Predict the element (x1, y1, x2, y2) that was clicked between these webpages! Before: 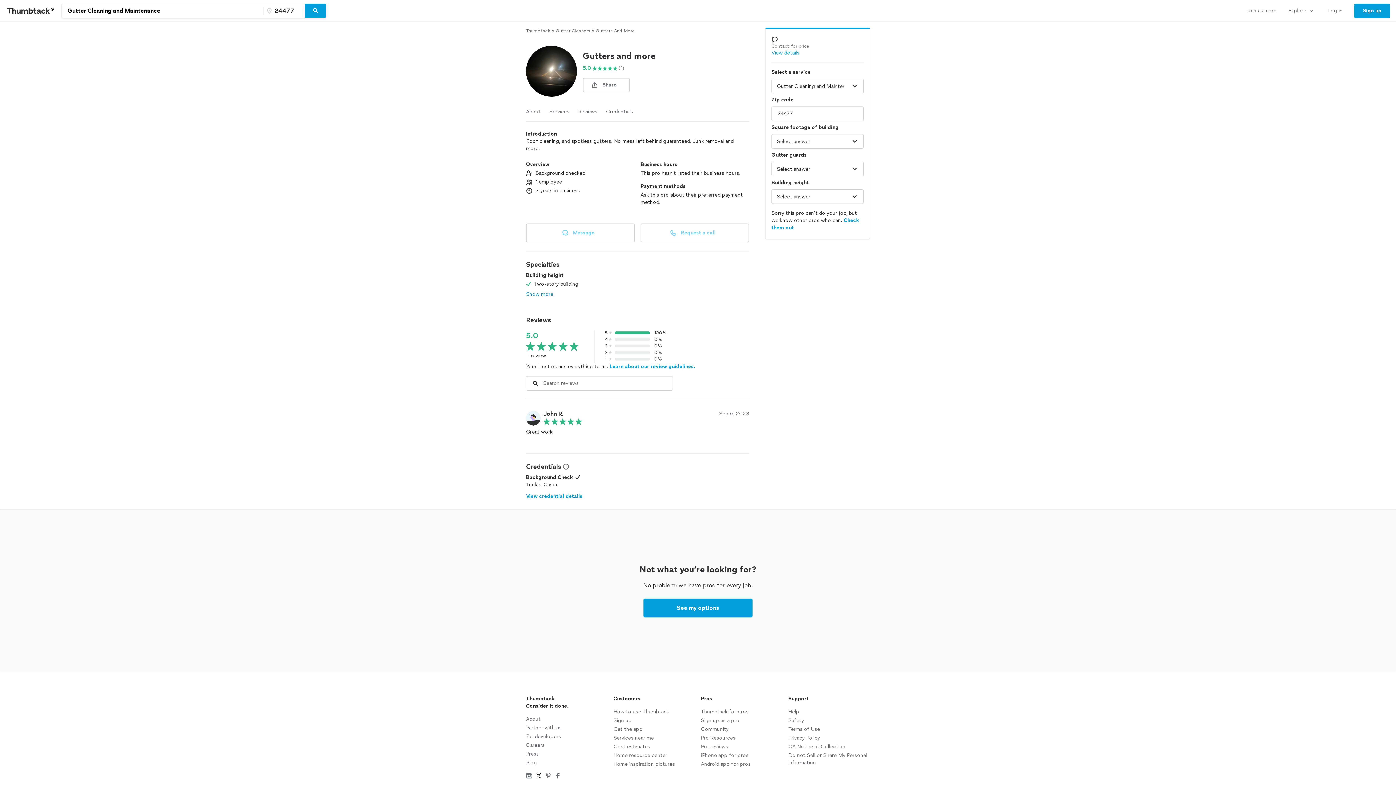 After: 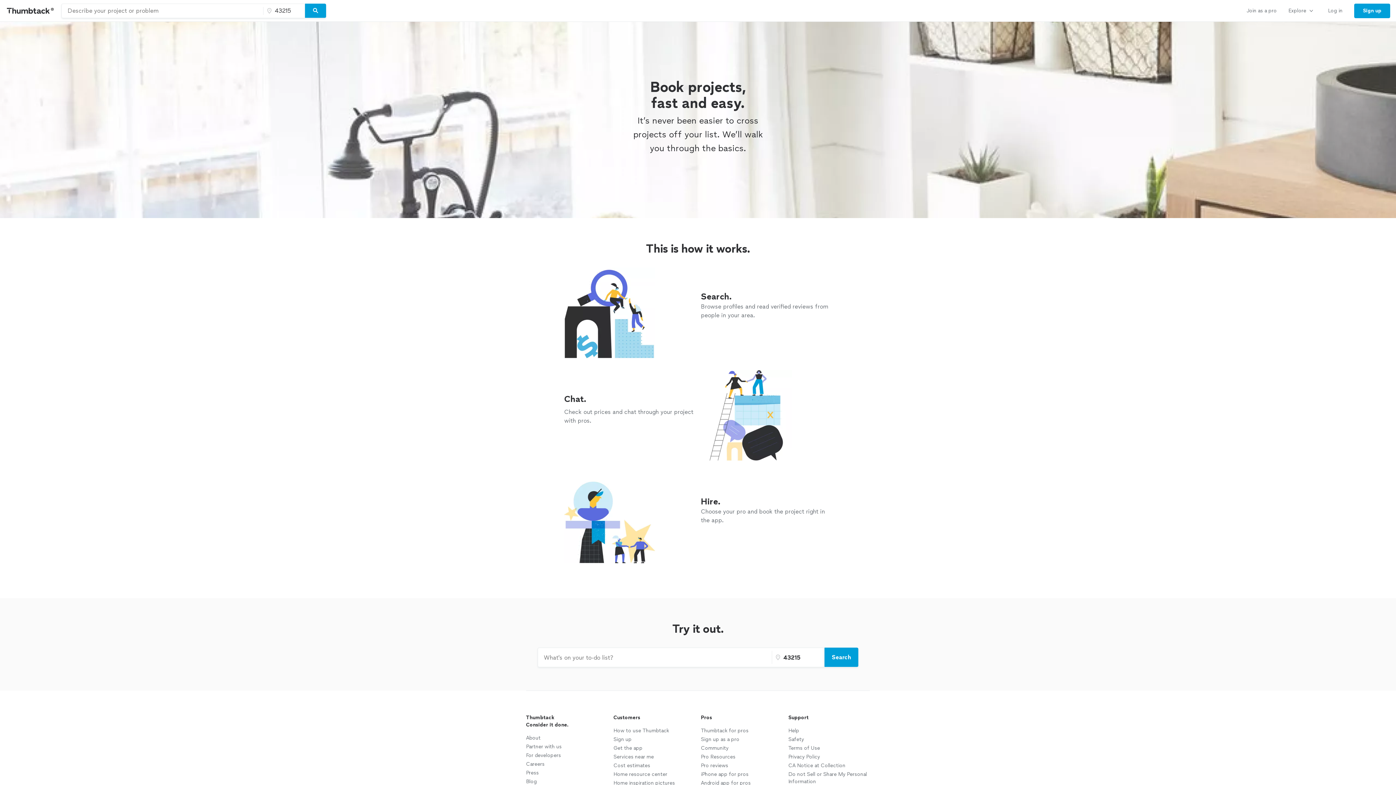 Action: label: How to use Thumbtack bbox: (613, 708, 669, 716)